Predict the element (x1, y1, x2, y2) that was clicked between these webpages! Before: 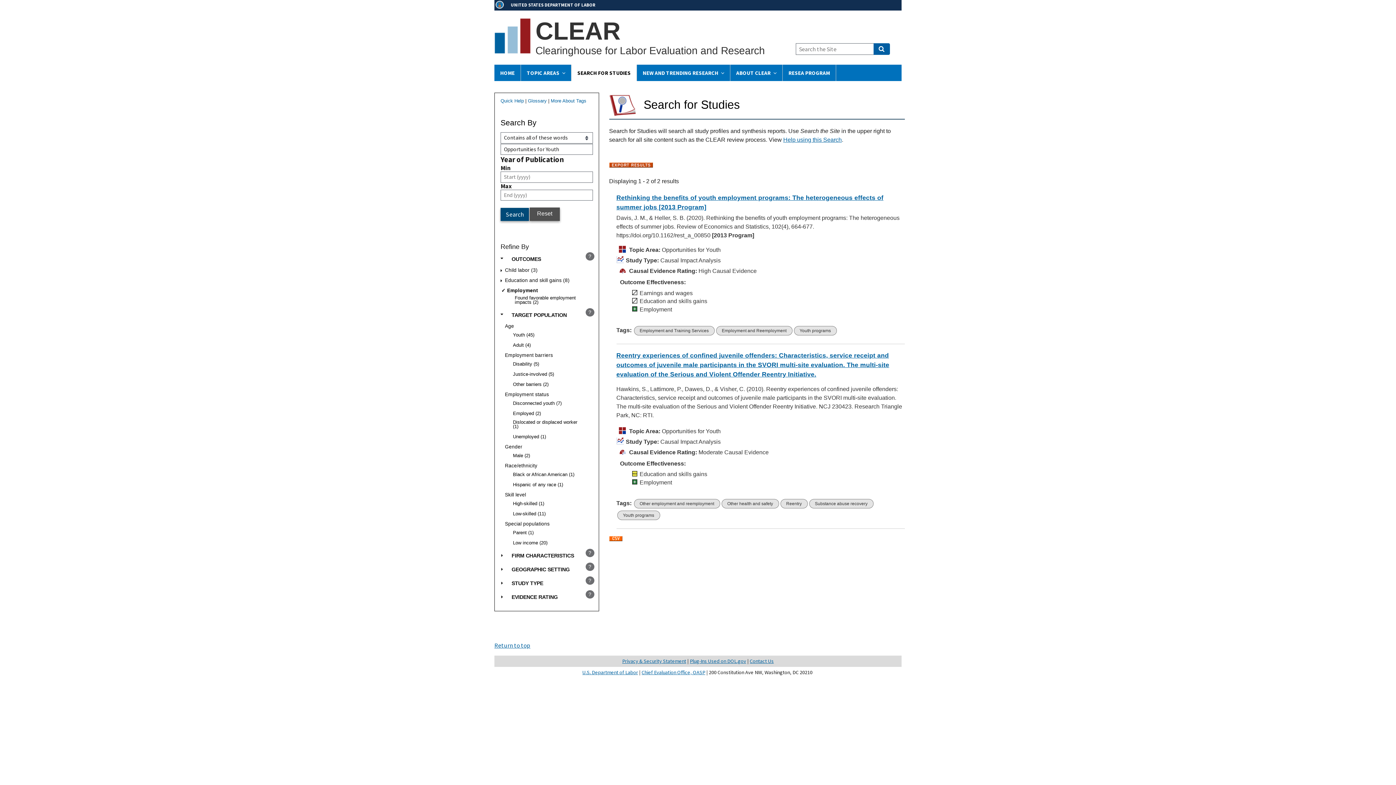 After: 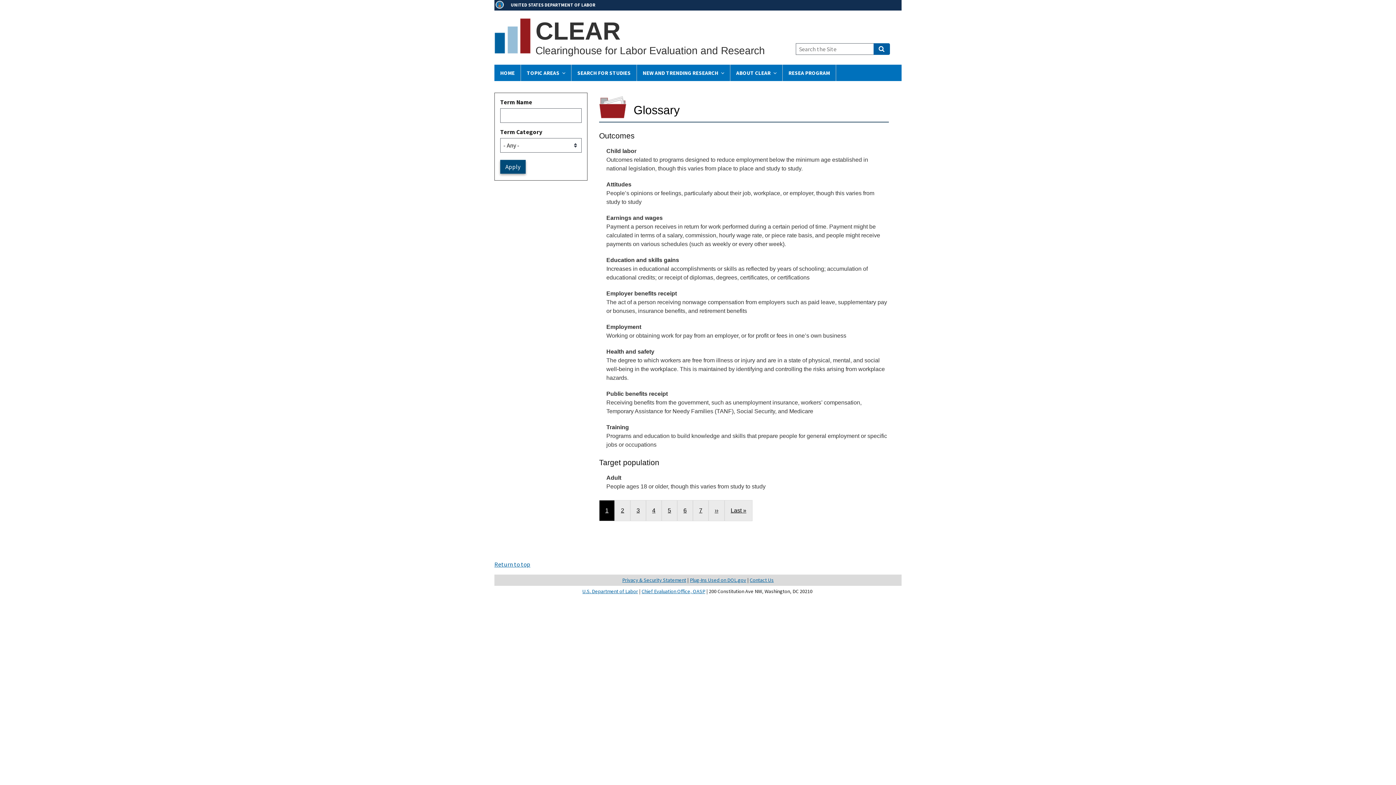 Action: bbox: (528, 98, 546, 103) label: Glossary